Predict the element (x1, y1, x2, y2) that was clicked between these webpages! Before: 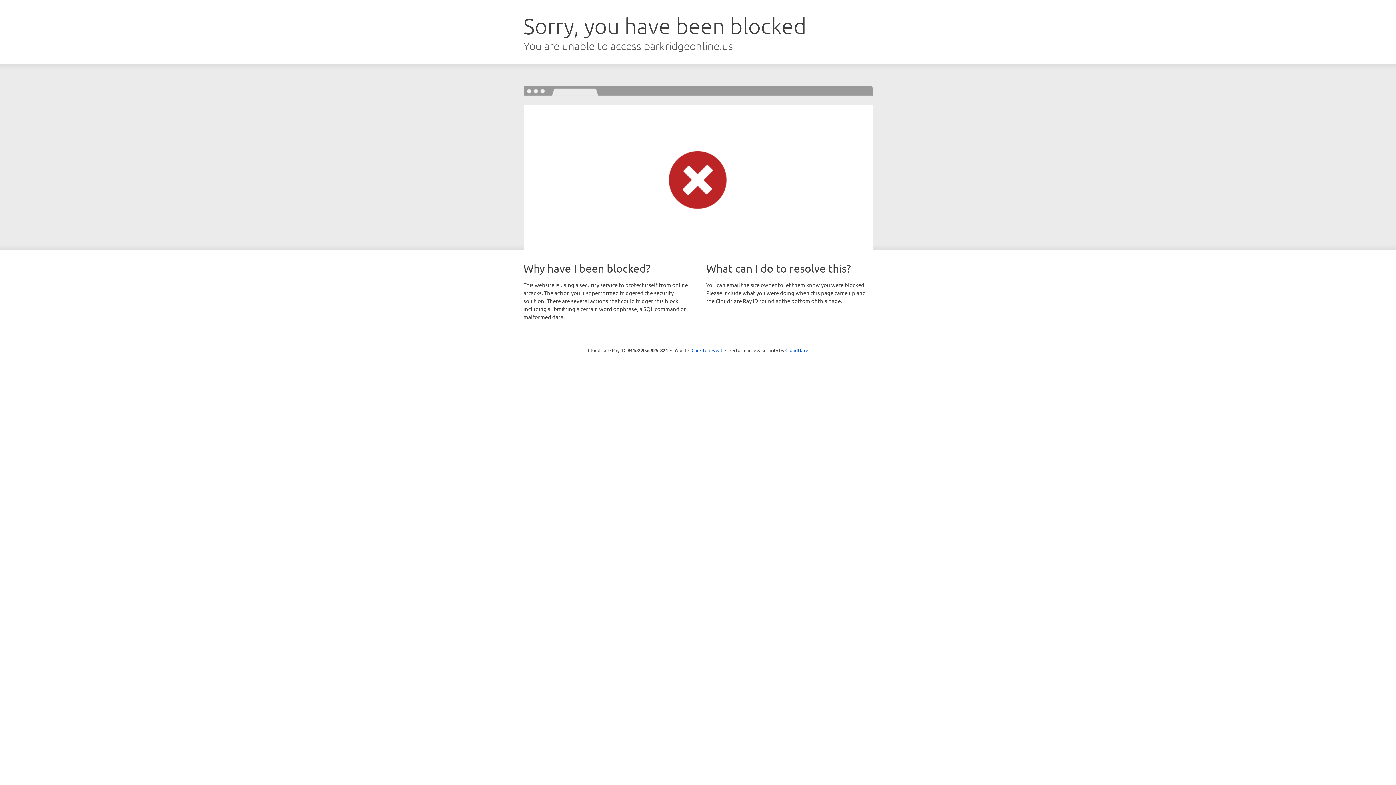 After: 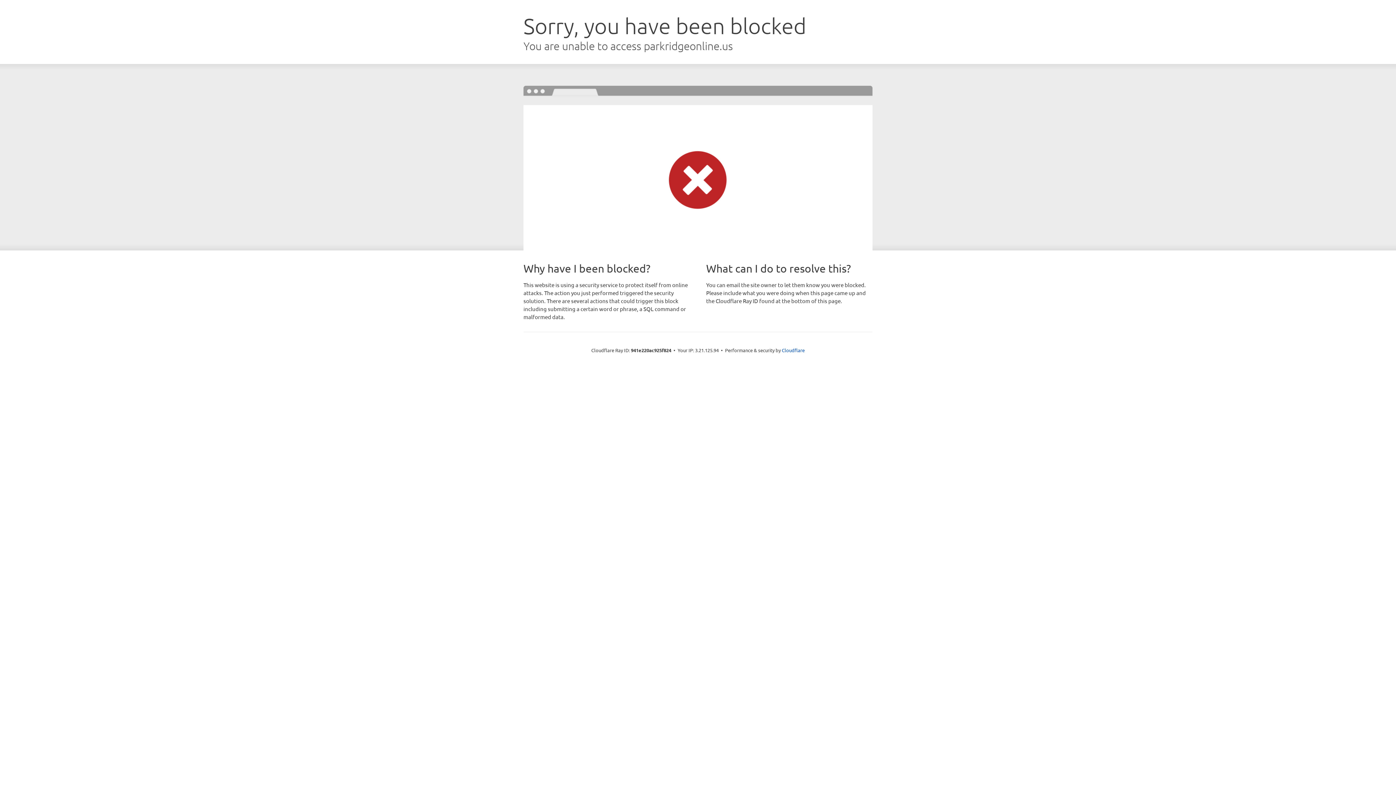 Action: bbox: (691, 346, 722, 353) label: Click to reveal